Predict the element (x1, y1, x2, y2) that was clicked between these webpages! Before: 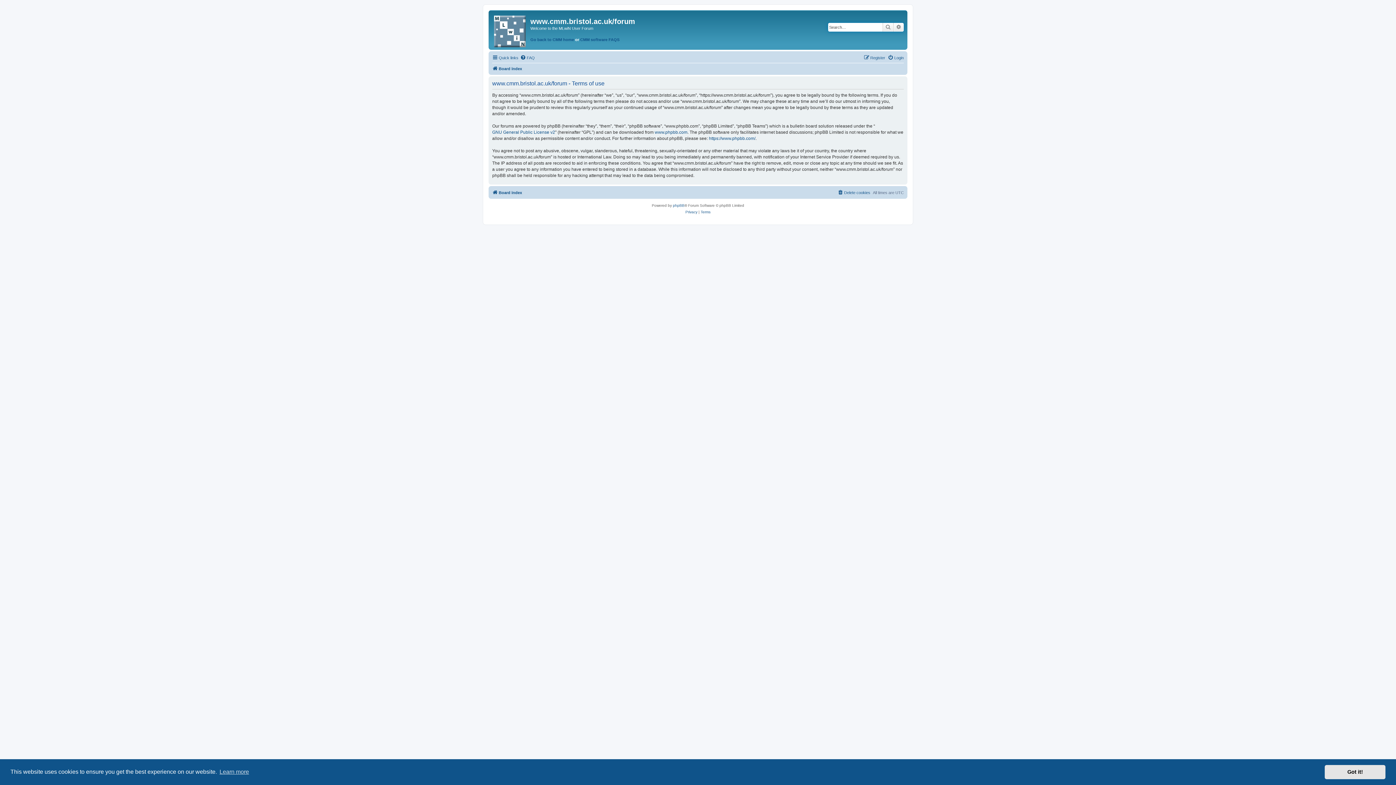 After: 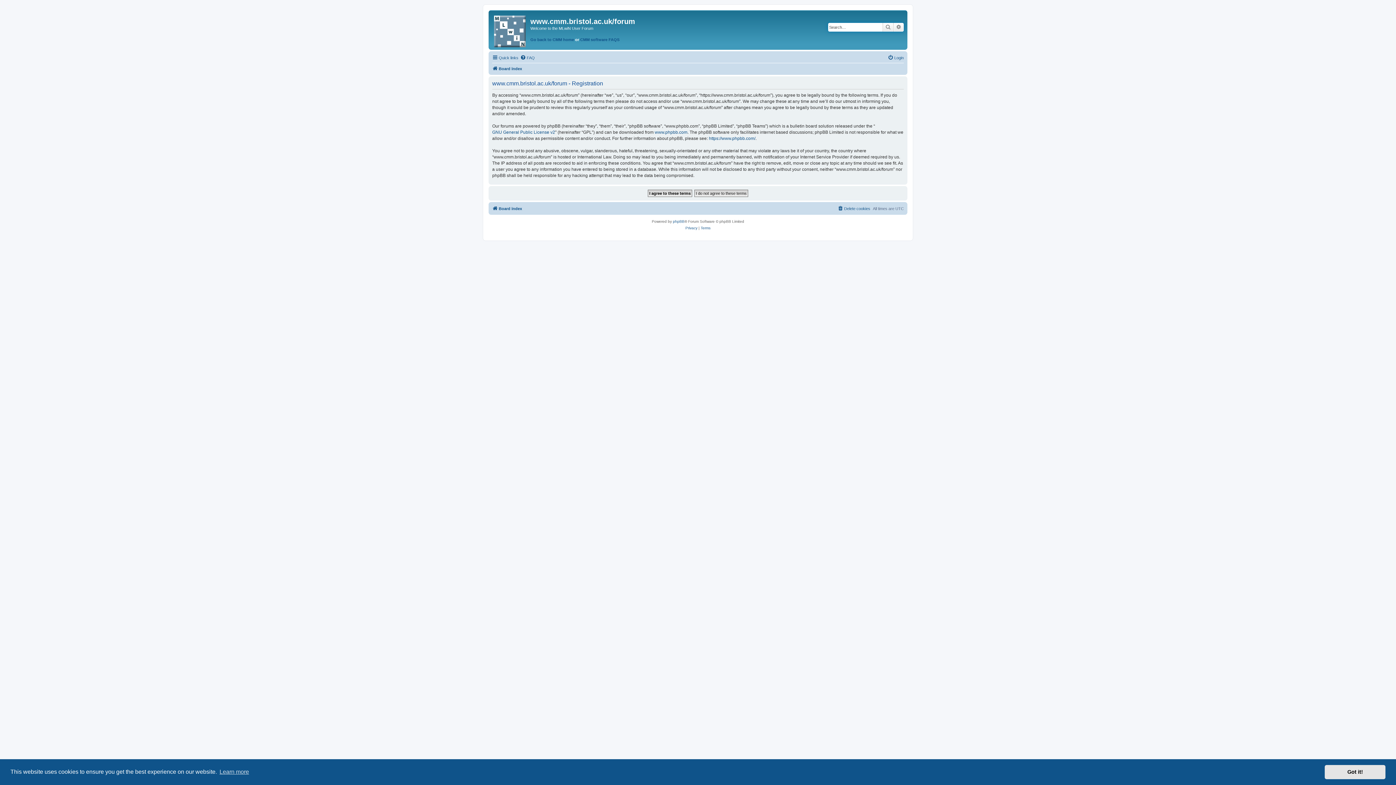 Action: label: Register bbox: (864, 53, 885, 62)